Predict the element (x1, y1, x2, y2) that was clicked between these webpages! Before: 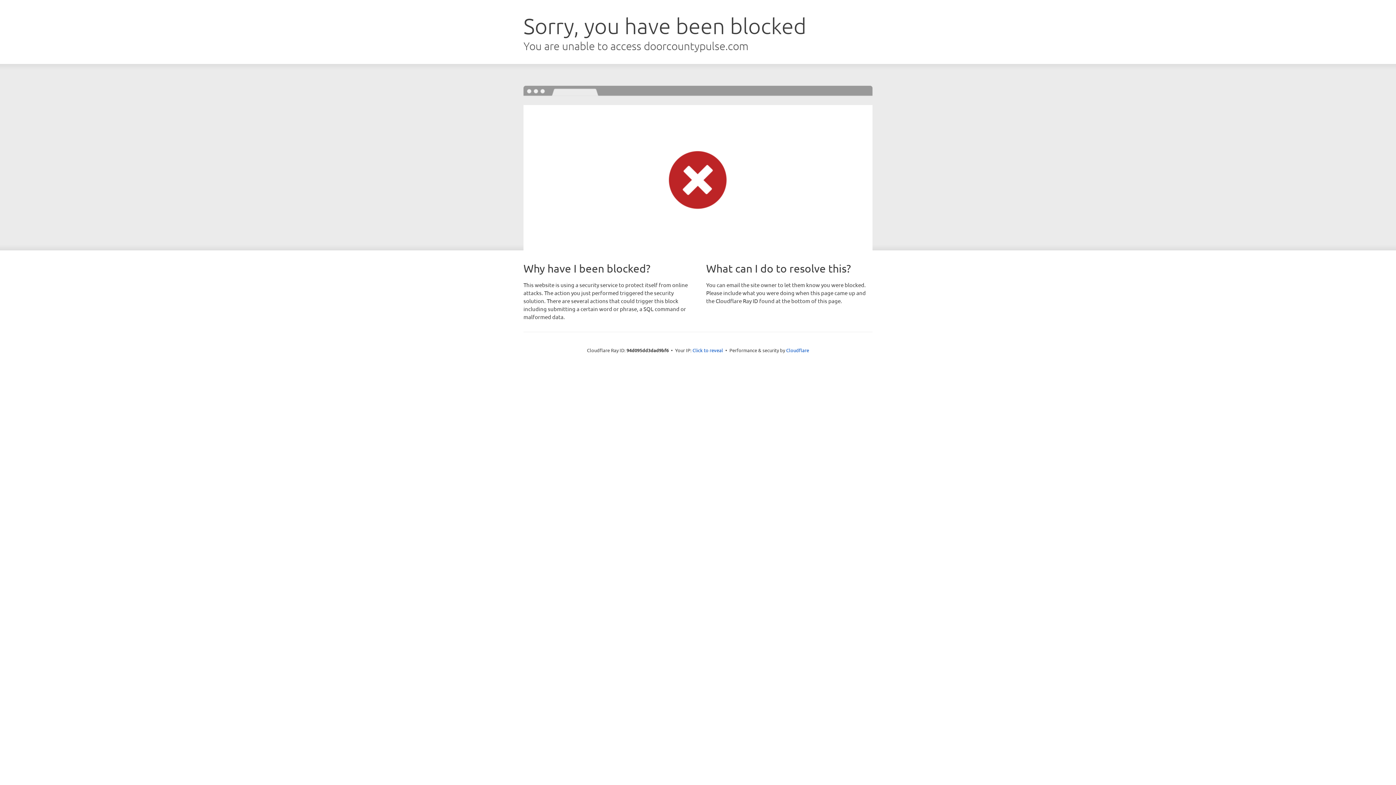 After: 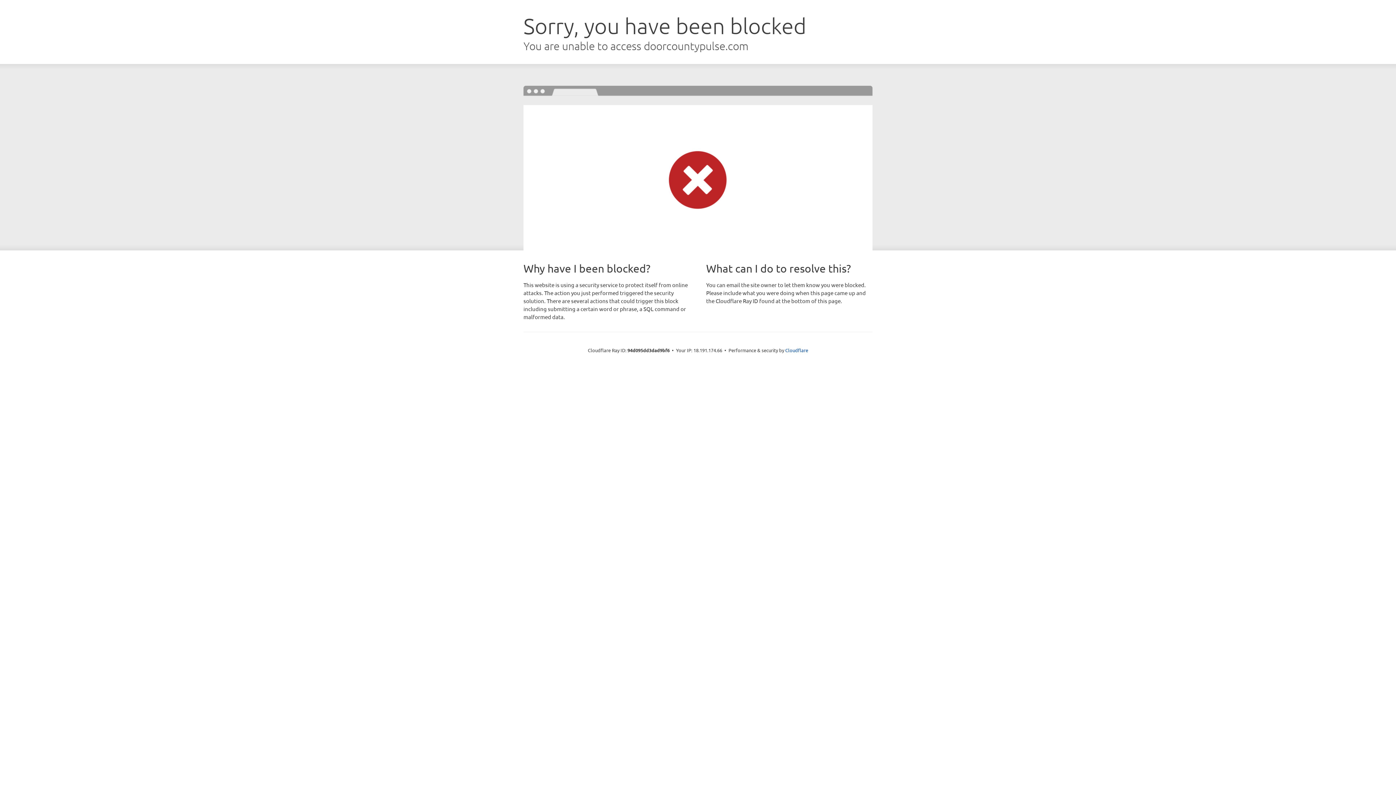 Action: bbox: (692, 346, 723, 353) label: Click to reveal